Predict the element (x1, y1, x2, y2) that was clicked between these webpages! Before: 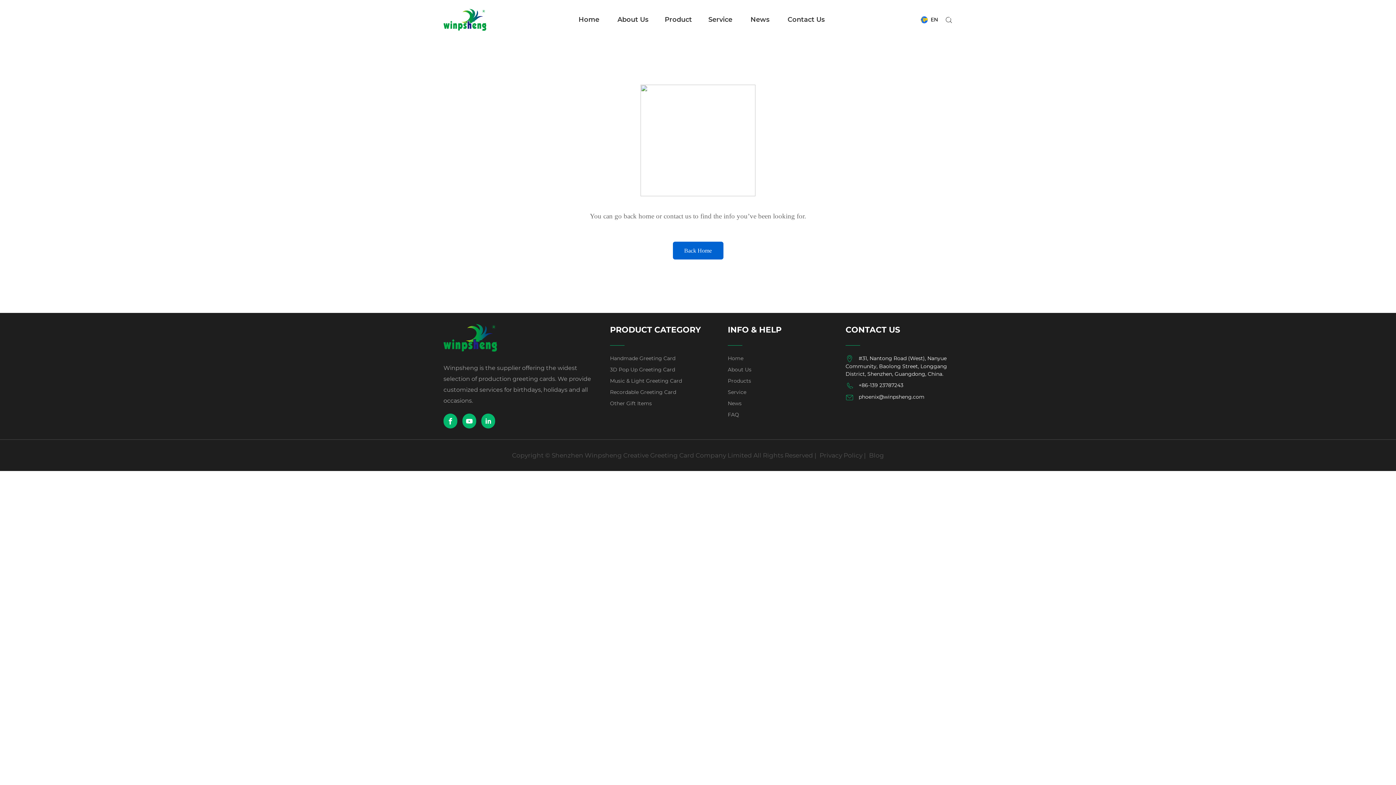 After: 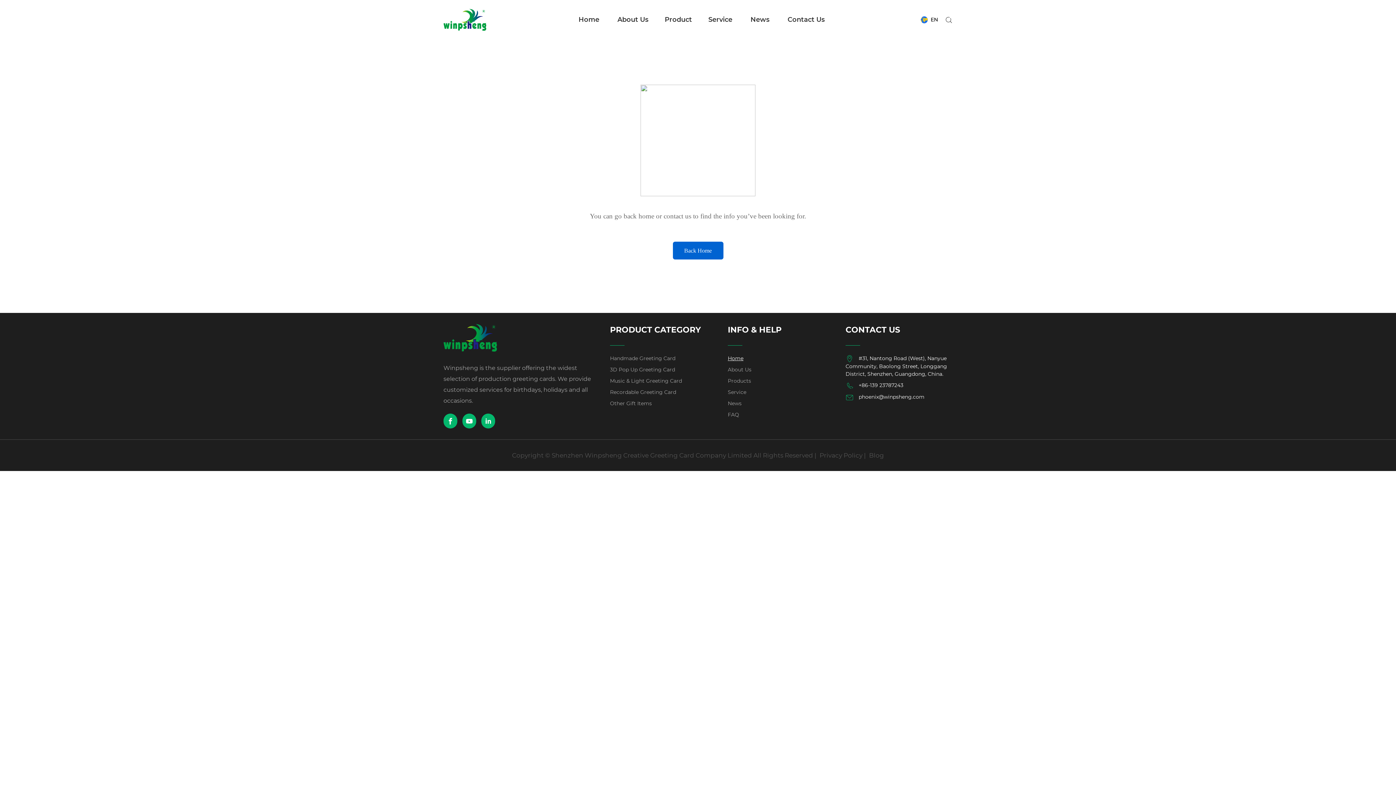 Action: label: Home
 bbox: (728, 354, 743, 362)